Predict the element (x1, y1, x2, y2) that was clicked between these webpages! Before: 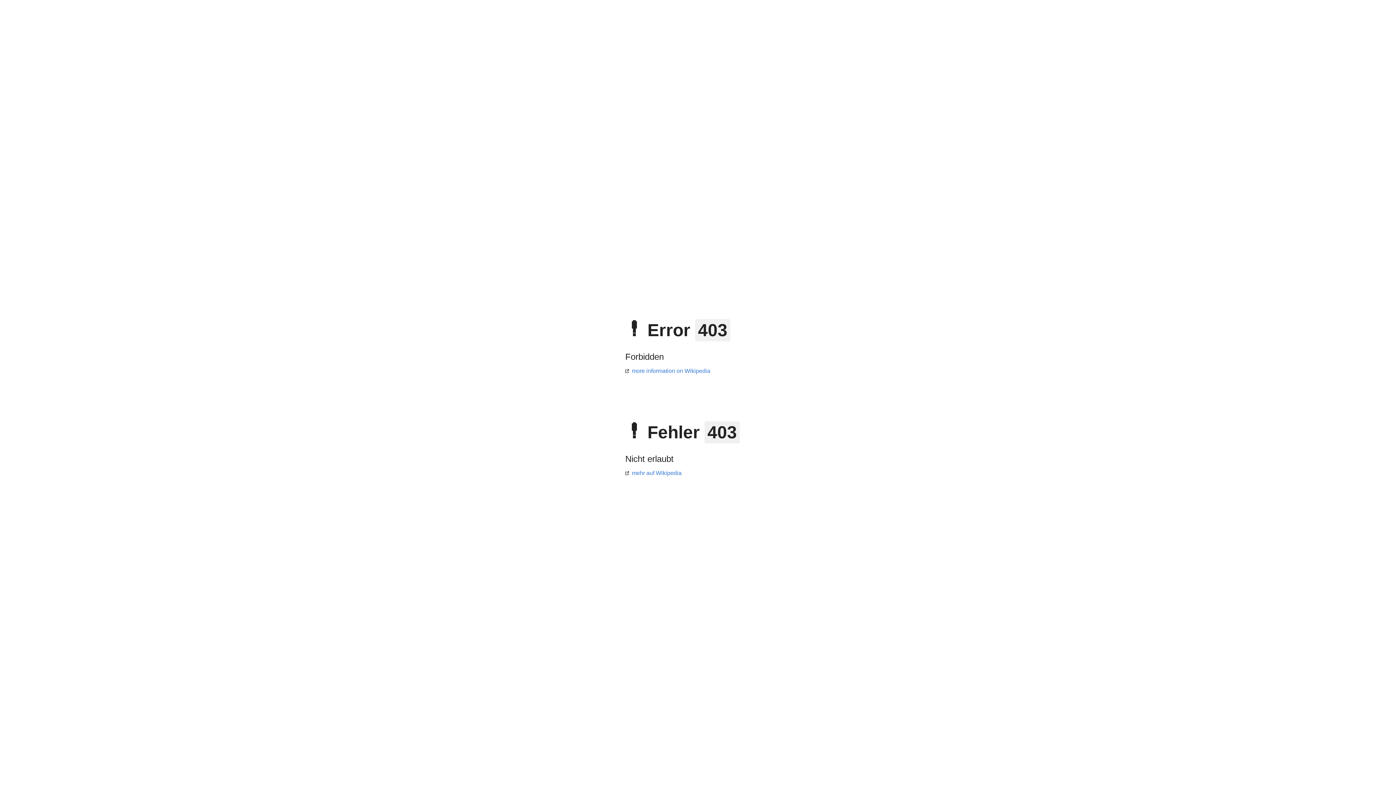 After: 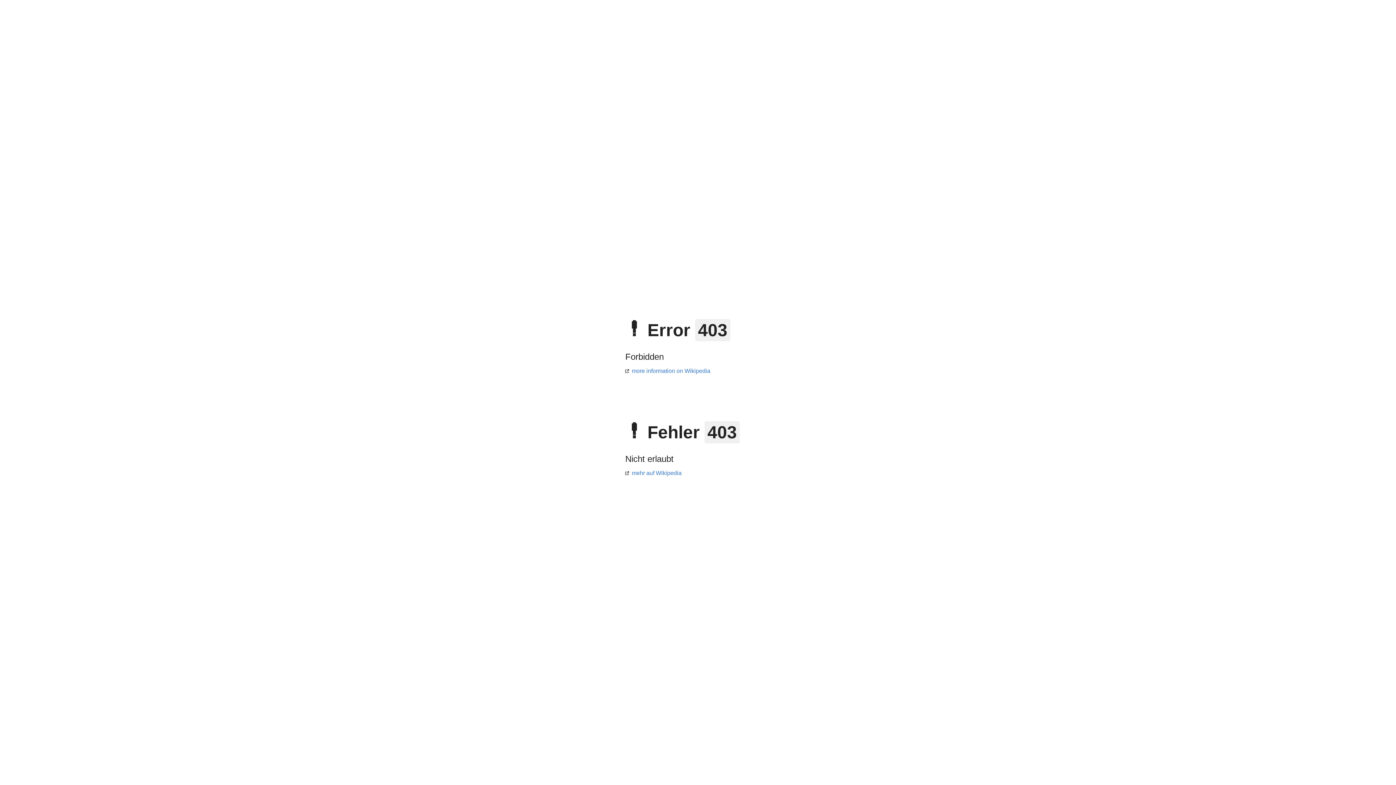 Action: label: mehr auf Wikipedia bbox: (625, 470, 681, 476)